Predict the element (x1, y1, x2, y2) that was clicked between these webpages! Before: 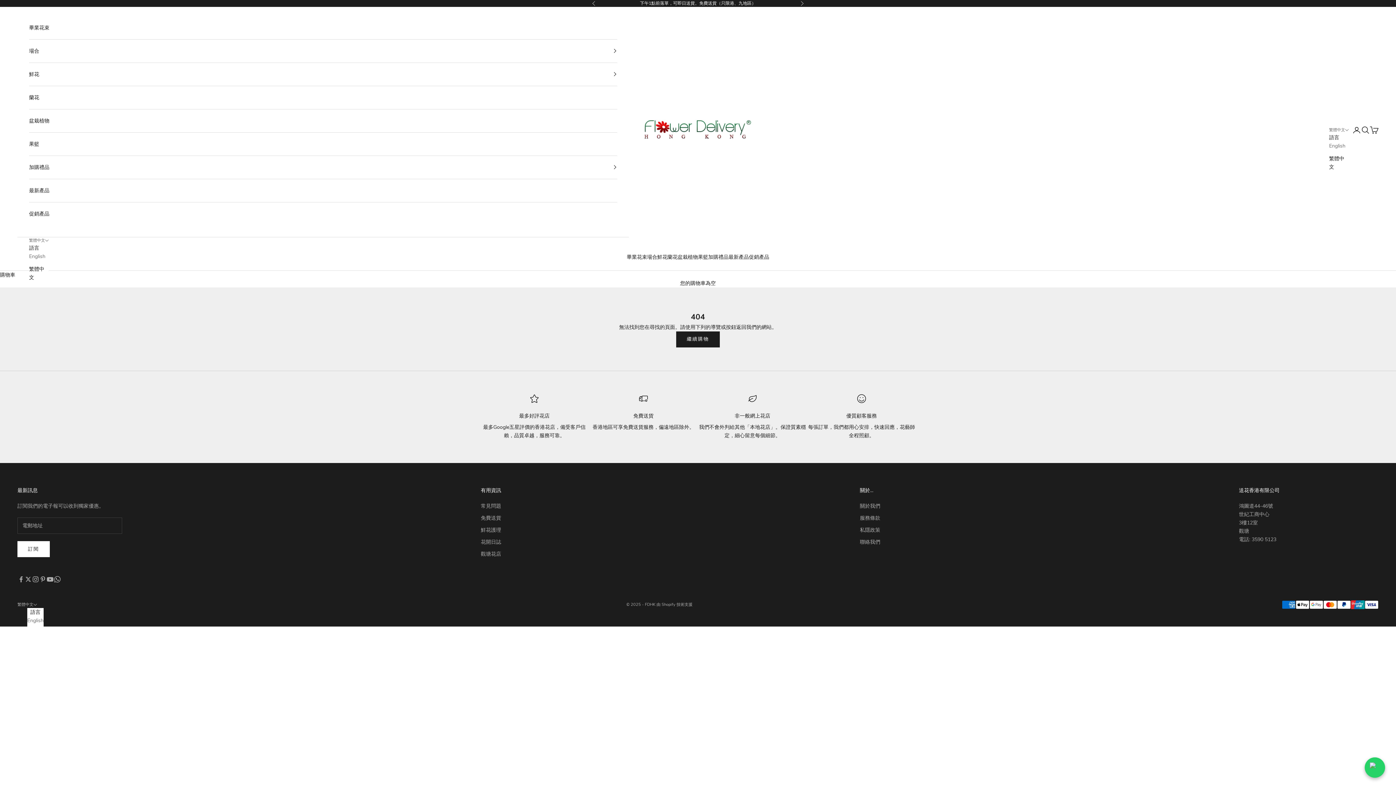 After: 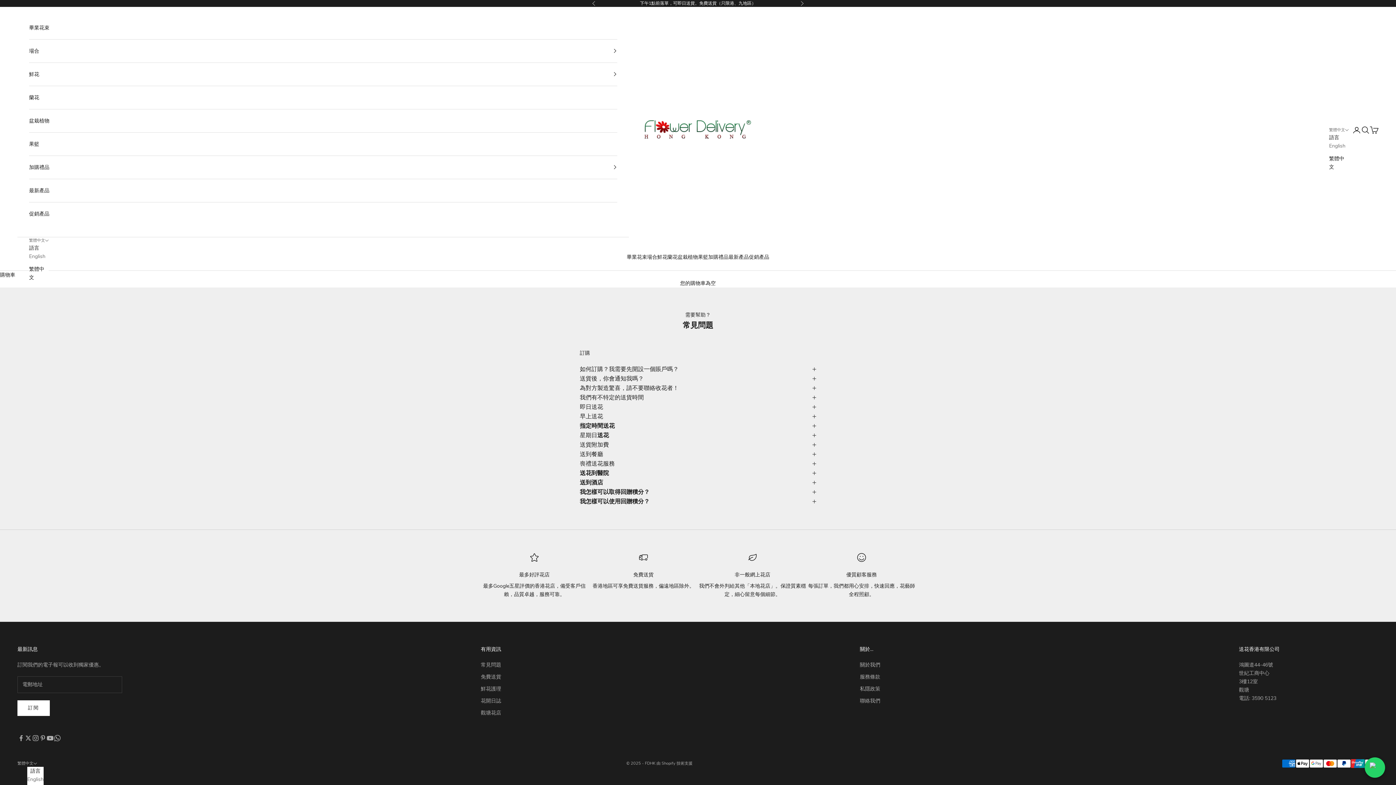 Action: bbox: (480, 502, 501, 509) label: 常見問題